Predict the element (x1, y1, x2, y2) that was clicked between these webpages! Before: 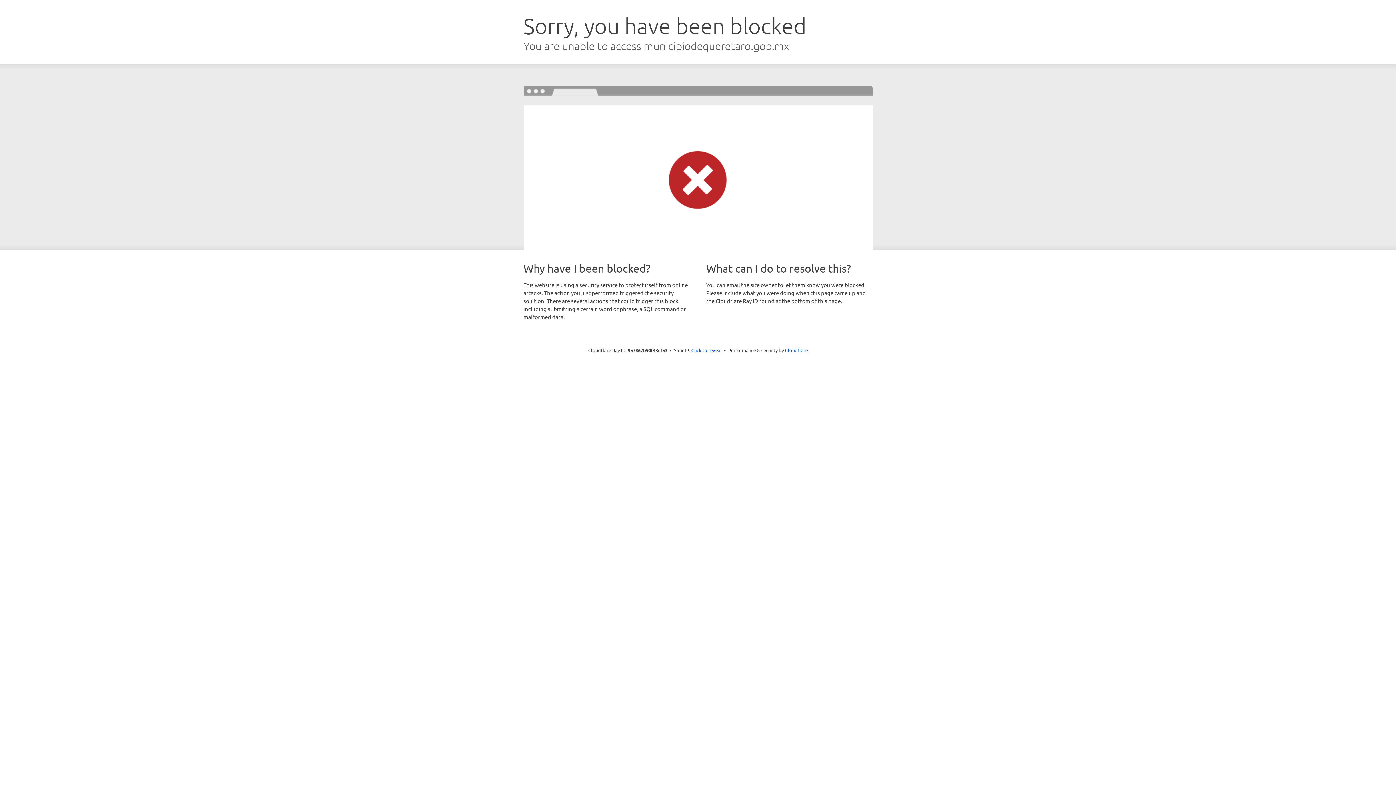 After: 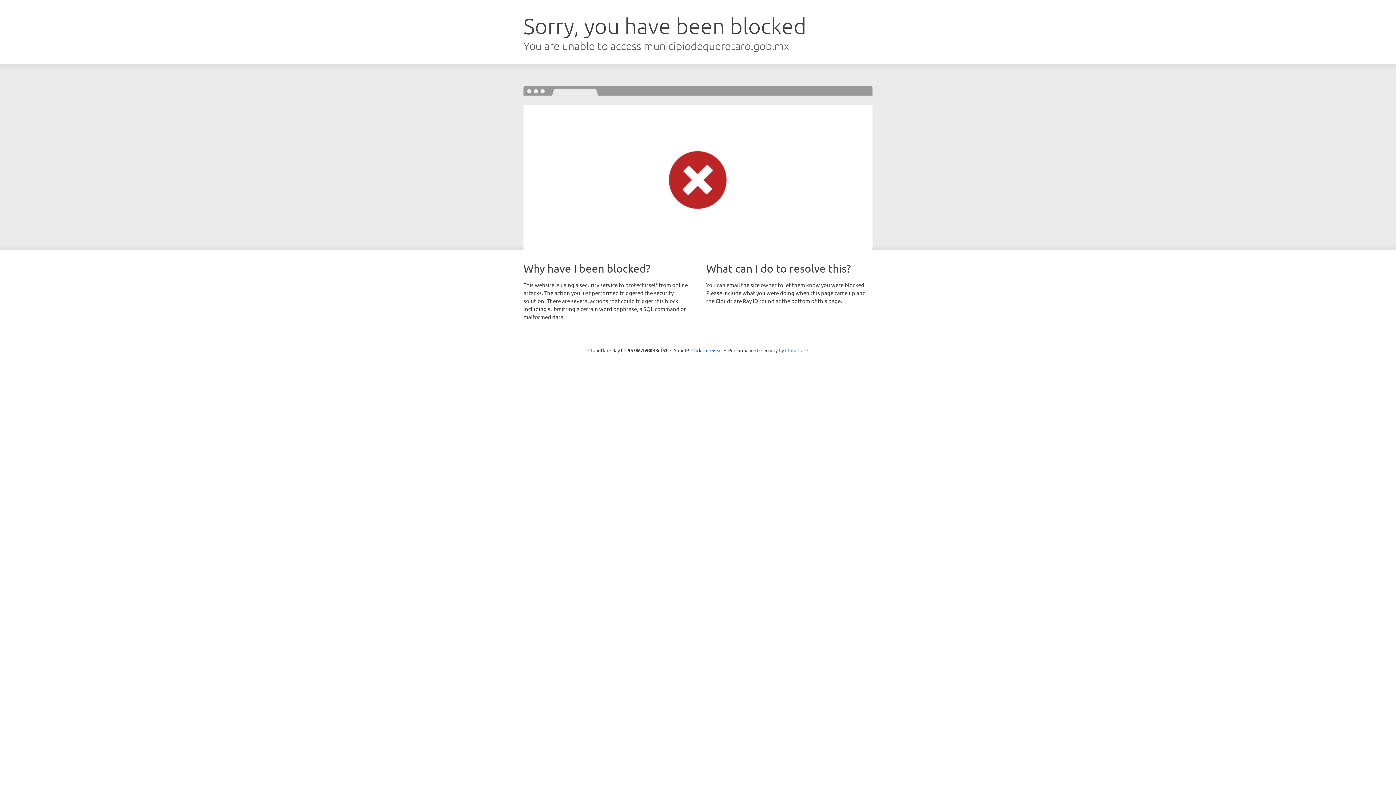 Action: label: Cloudflare bbox: (785, 347, 808, 353)